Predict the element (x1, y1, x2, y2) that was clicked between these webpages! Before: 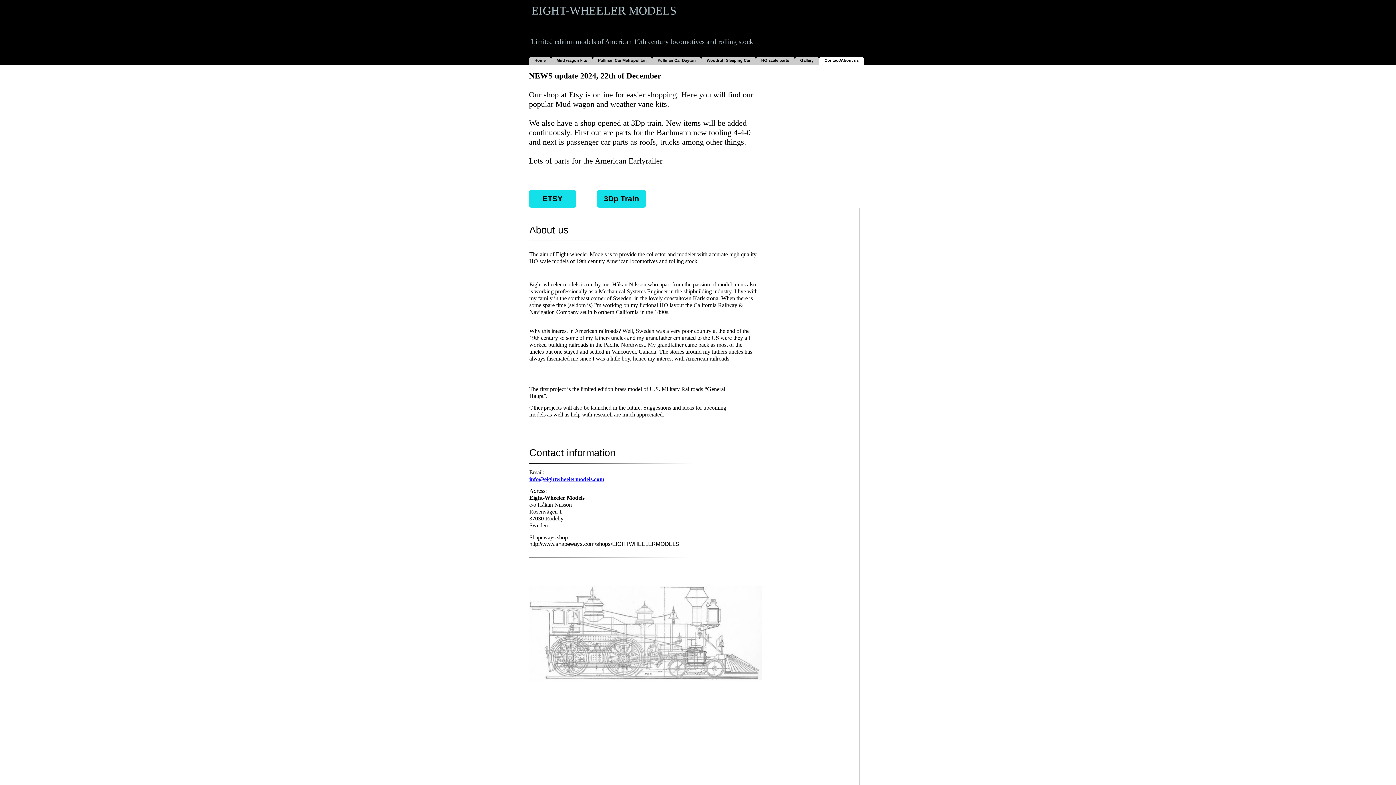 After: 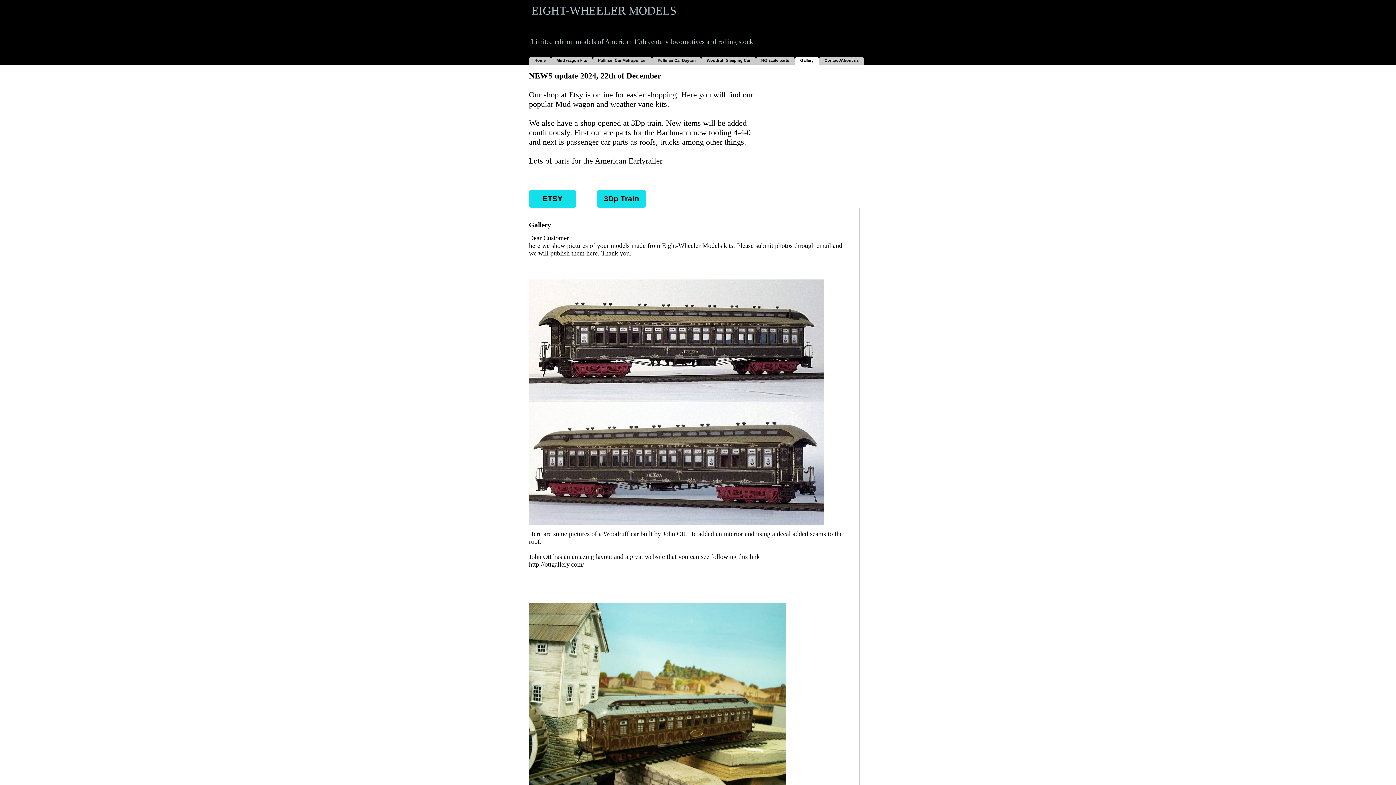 Action: label: Gallery bbox: (794, 56, 819, 64)